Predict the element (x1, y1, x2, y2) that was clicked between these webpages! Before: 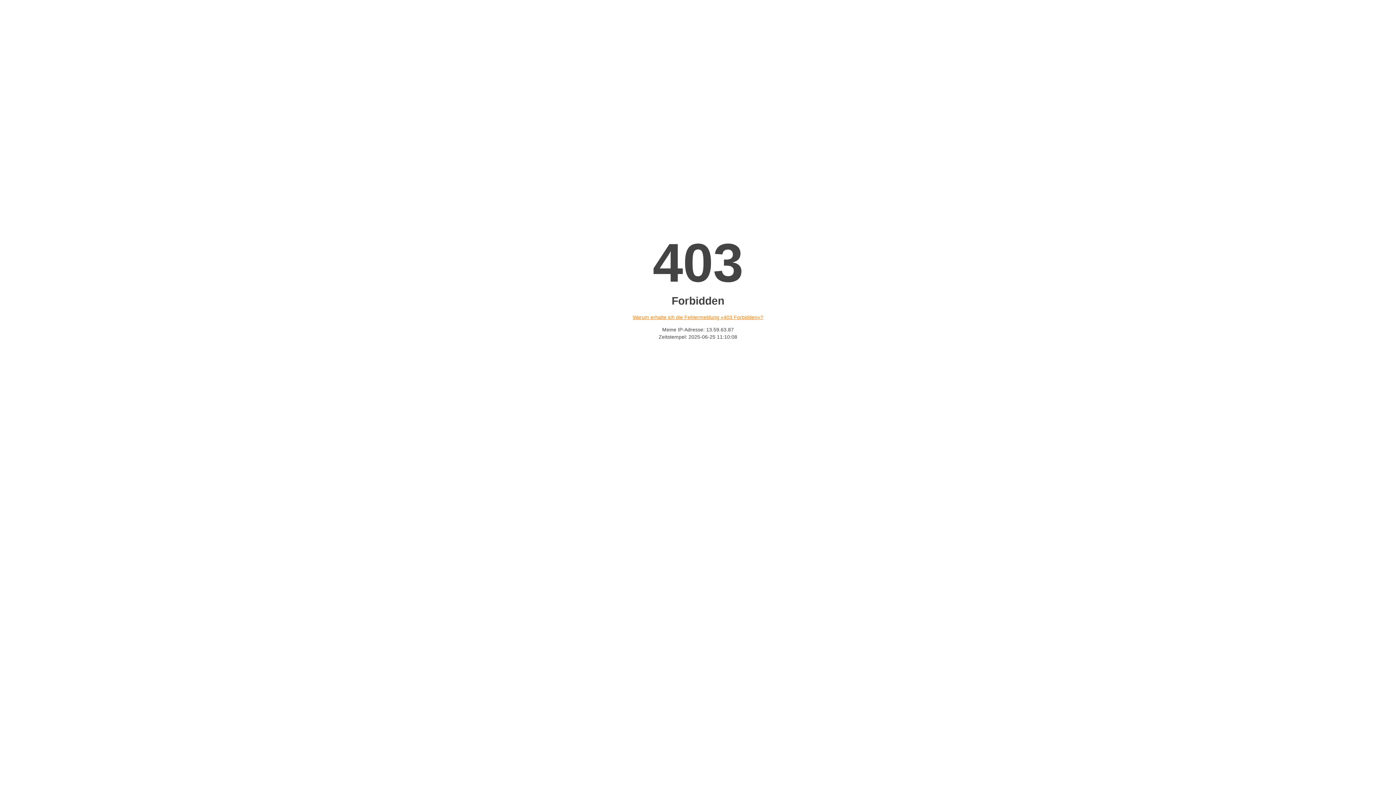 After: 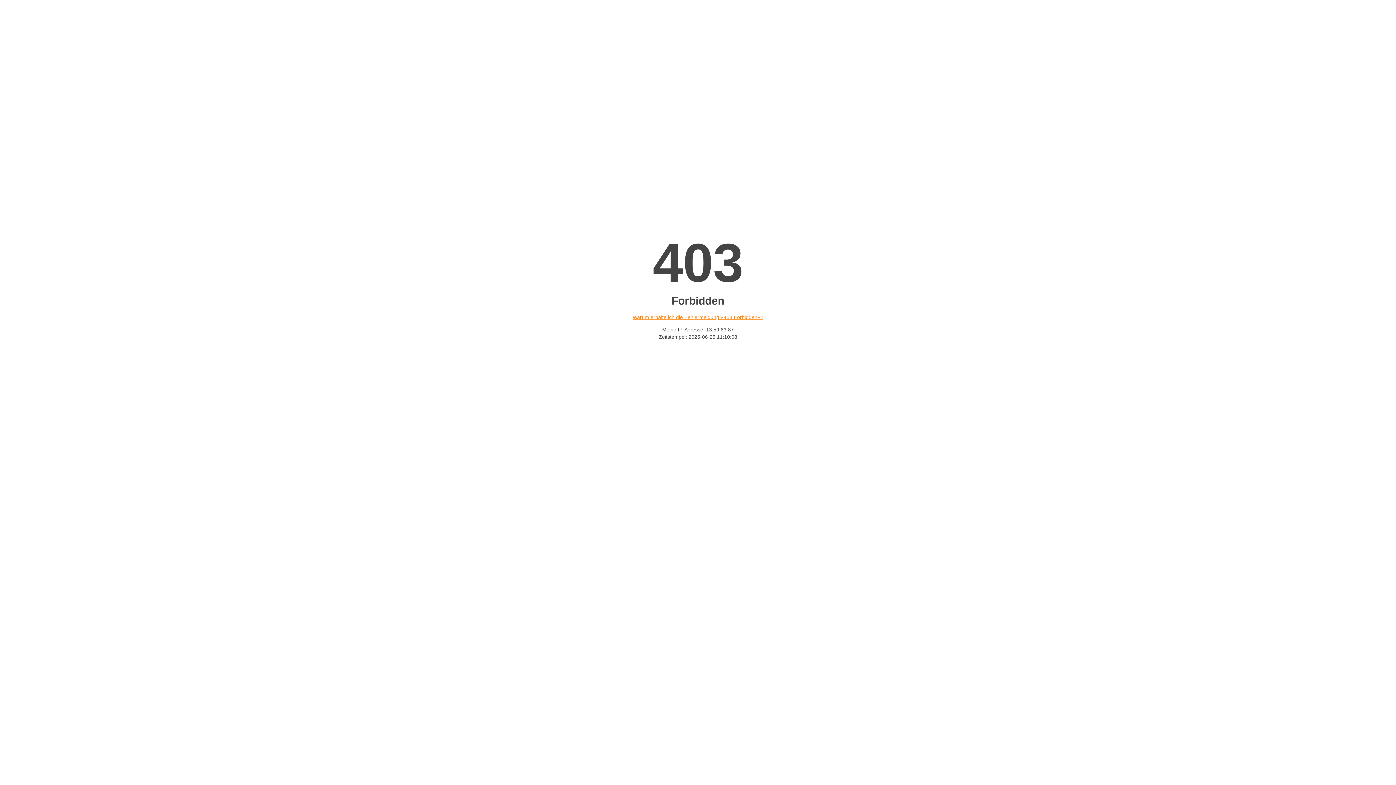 Action: bbox: (632, 314, 763, 320) label: Warum erhalte ich die Fehlermeldung «403 Forbidden»?